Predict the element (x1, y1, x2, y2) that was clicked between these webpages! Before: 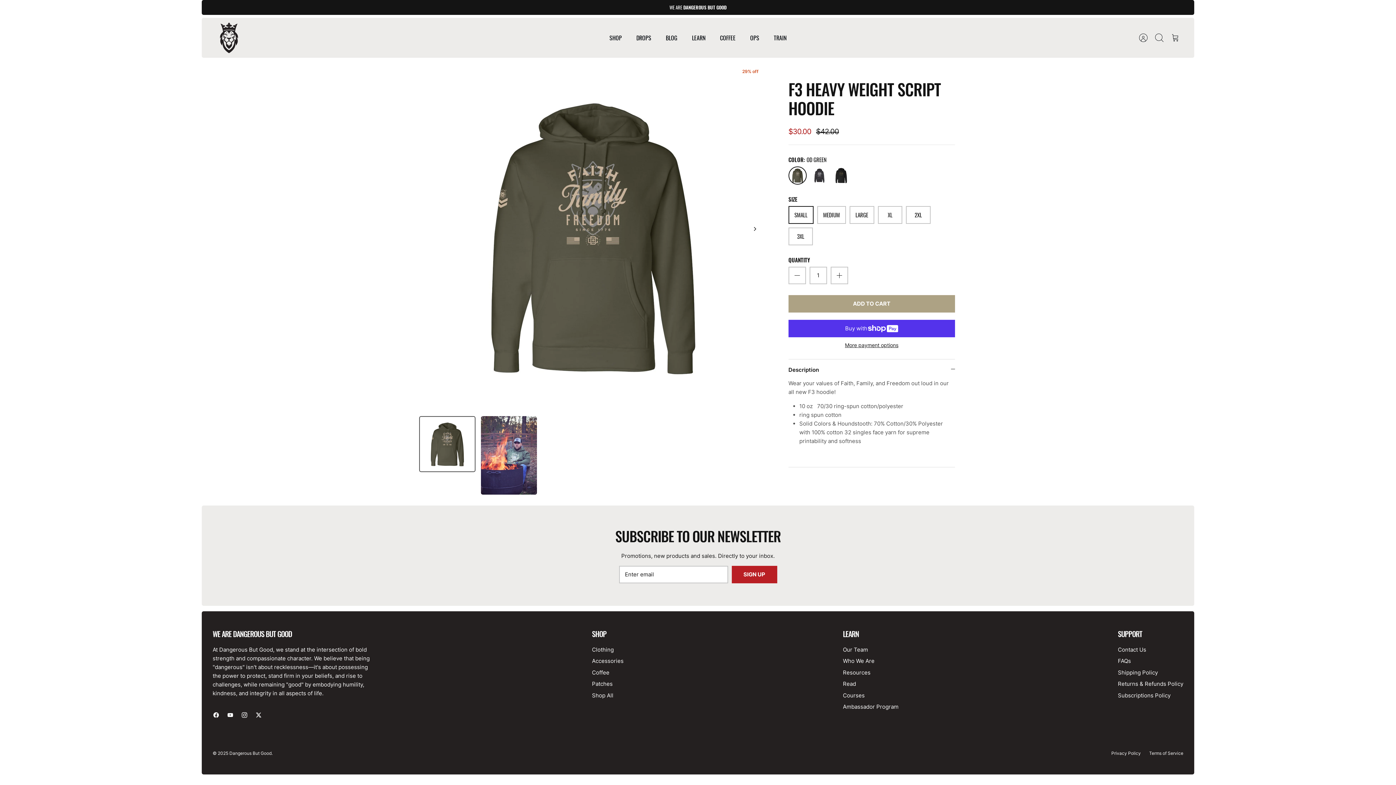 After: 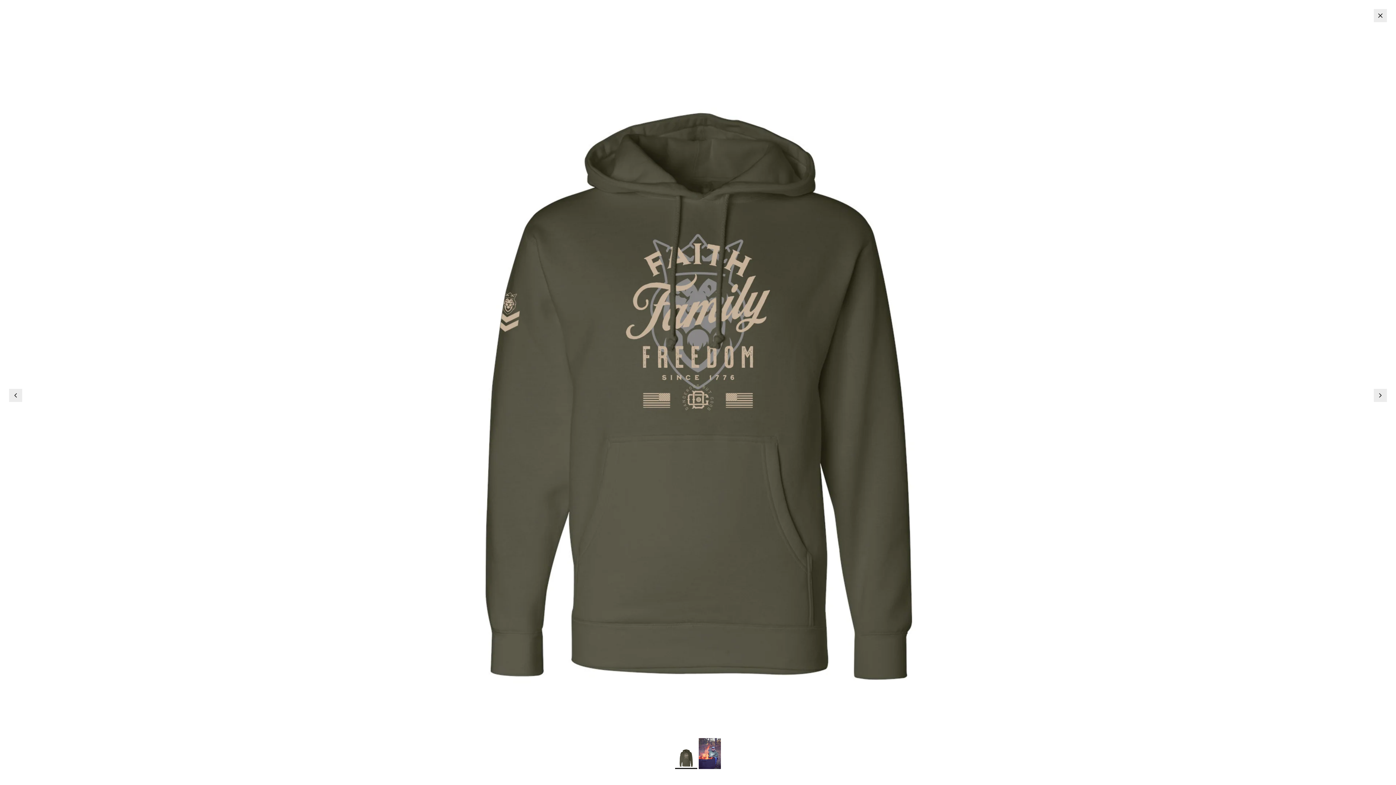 Action: bbox: (419, 63, 767, 410)